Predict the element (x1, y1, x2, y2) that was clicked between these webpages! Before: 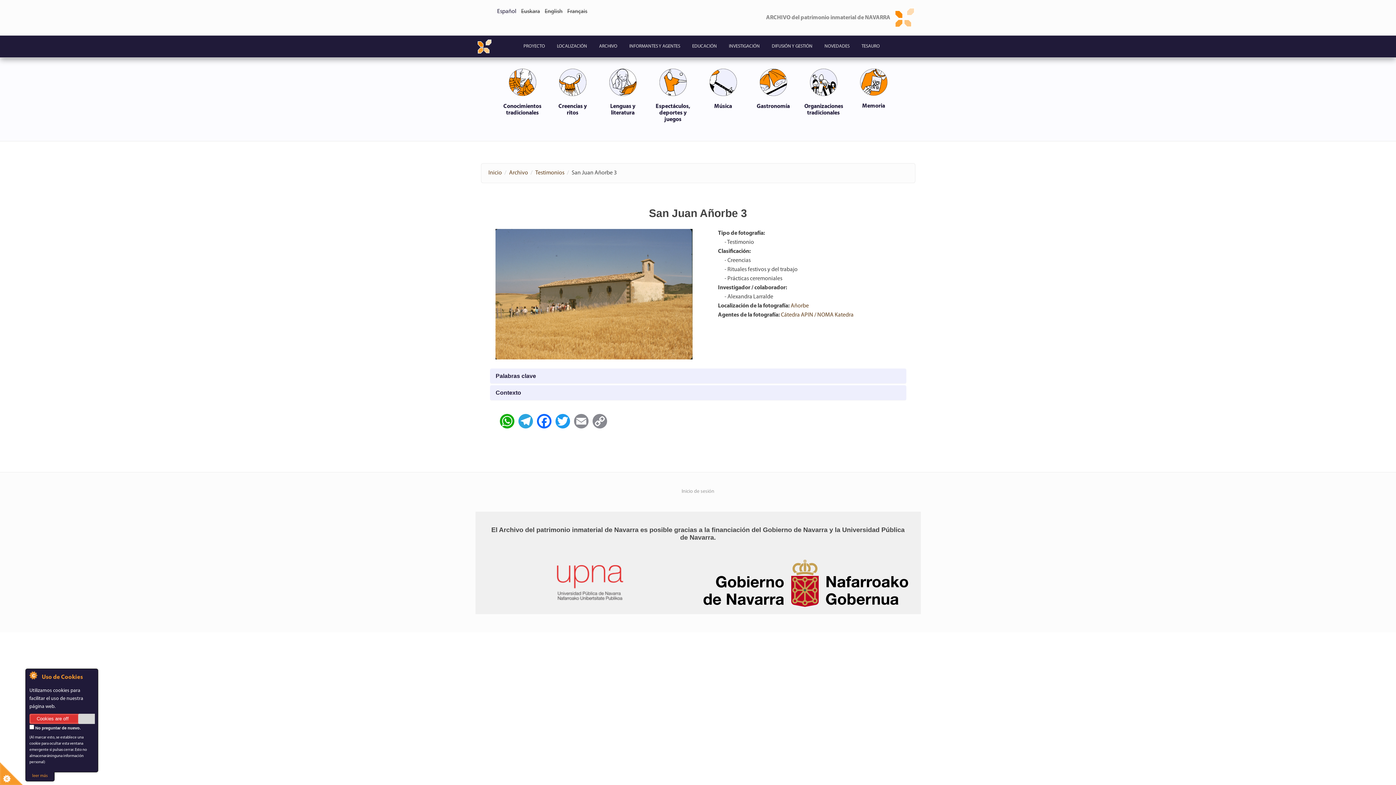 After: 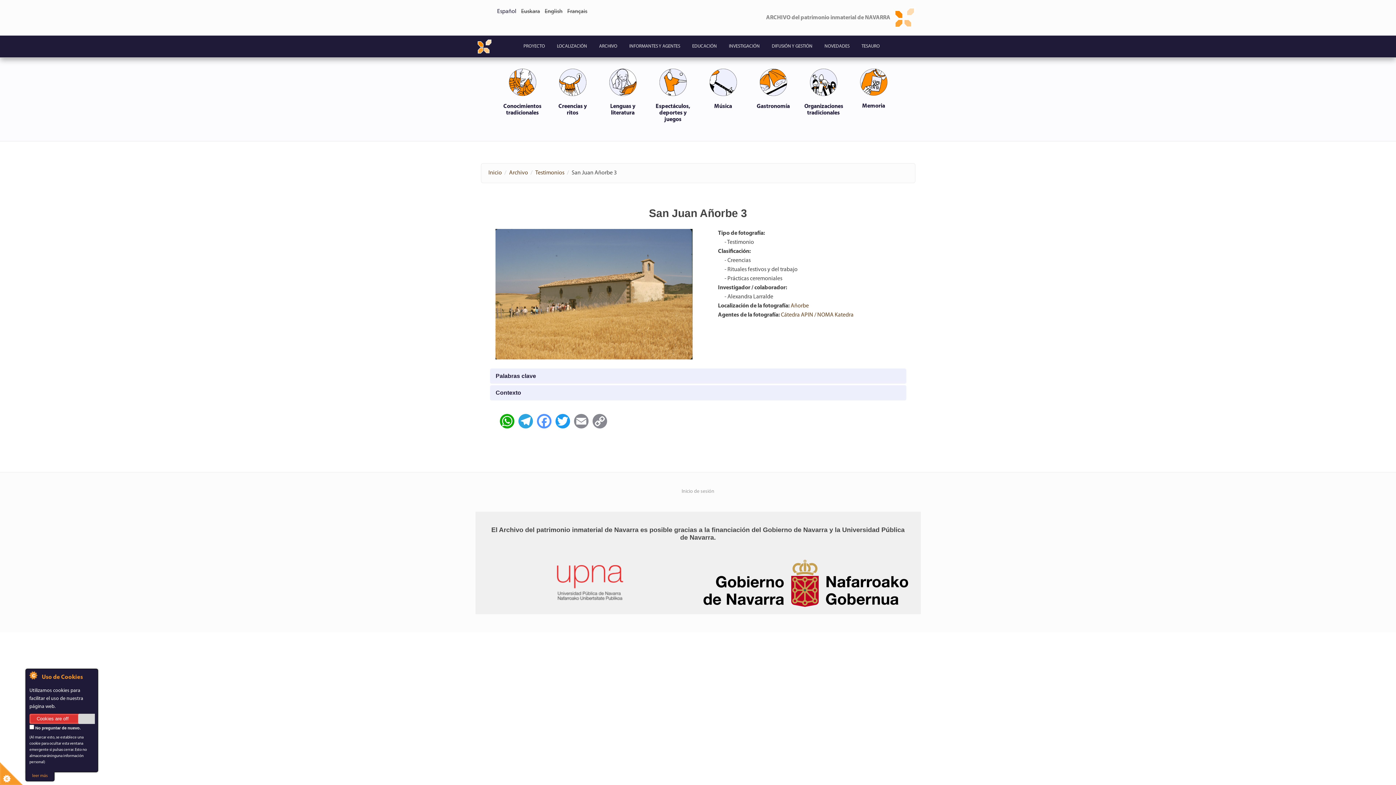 Action: label: Facebook bbox: (535, 413, 552, 428)